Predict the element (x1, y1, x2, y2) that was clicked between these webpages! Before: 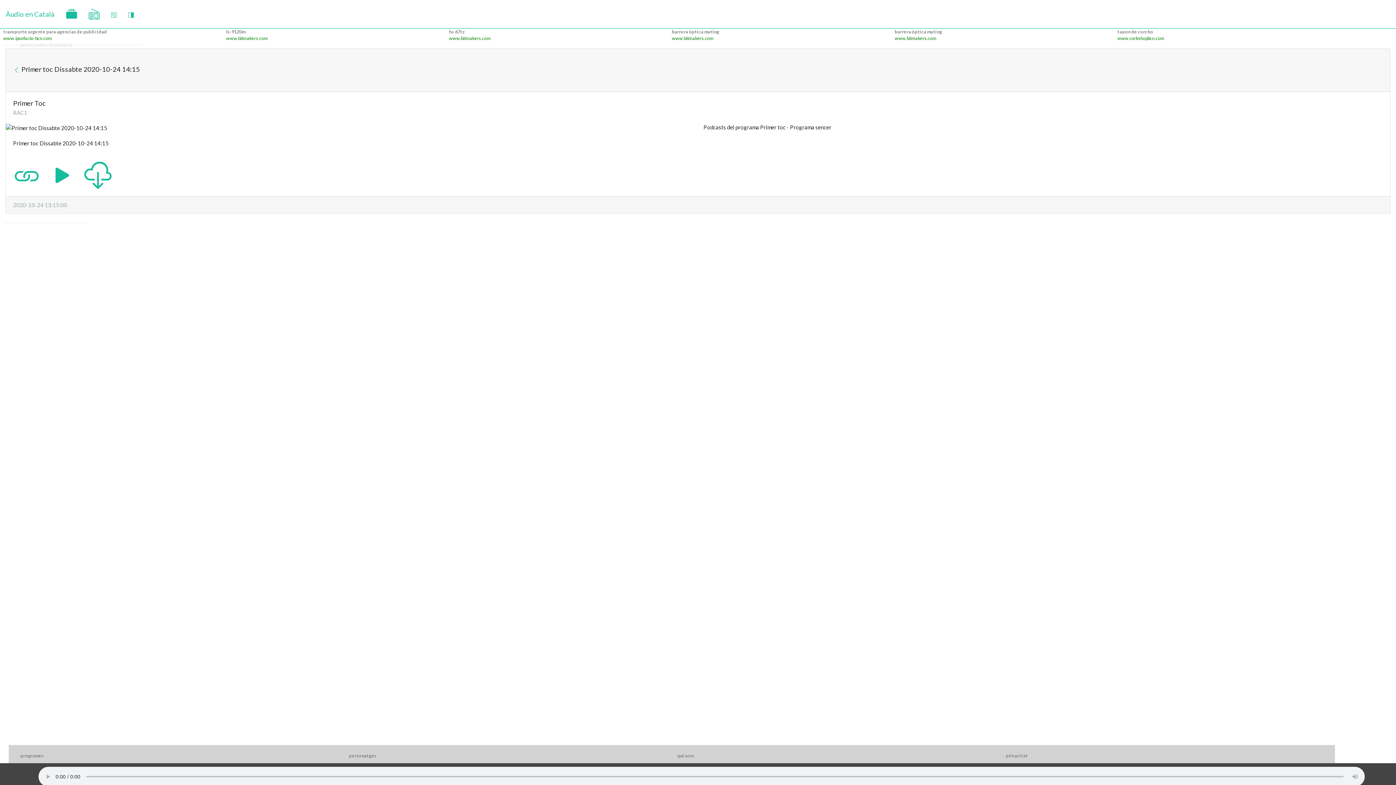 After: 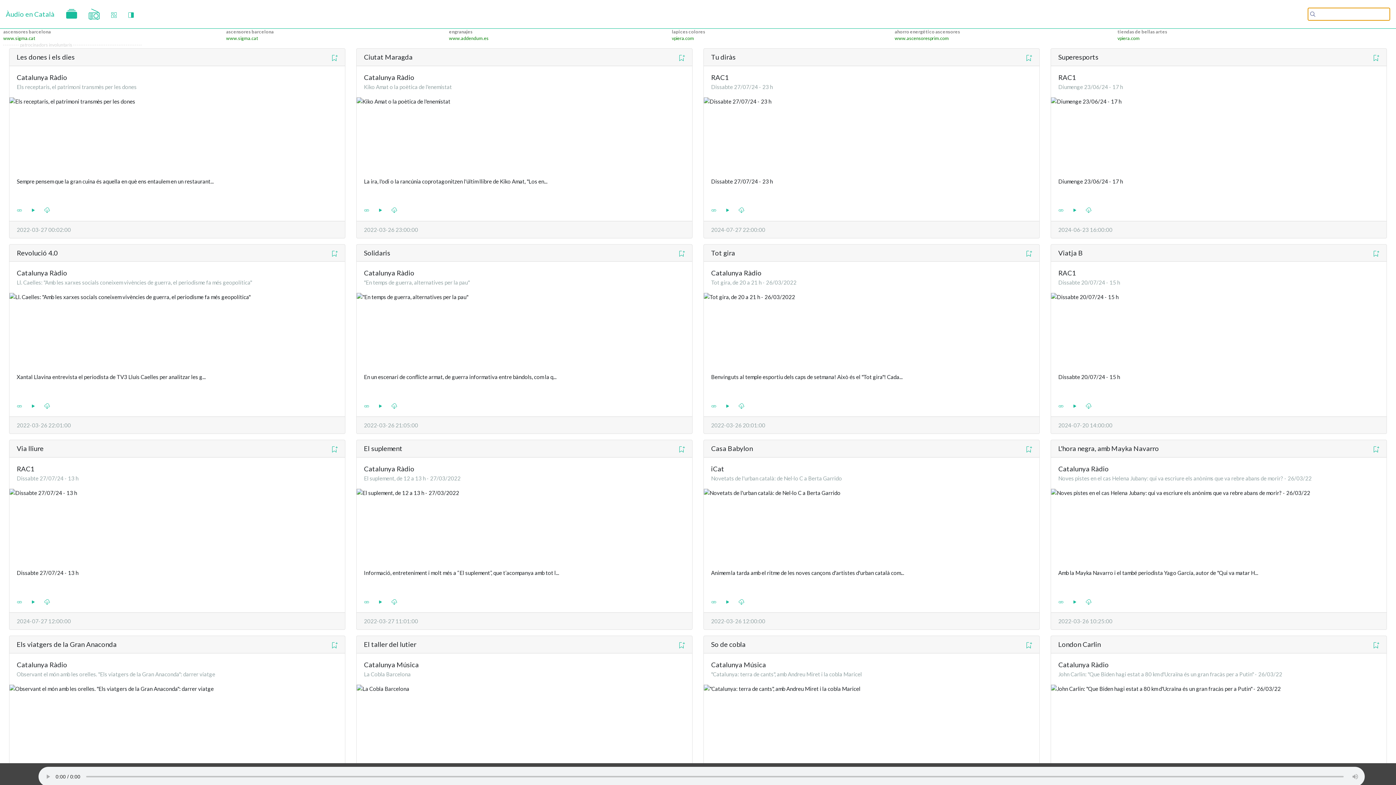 Action: bbox: (13, 64, 19, 73)